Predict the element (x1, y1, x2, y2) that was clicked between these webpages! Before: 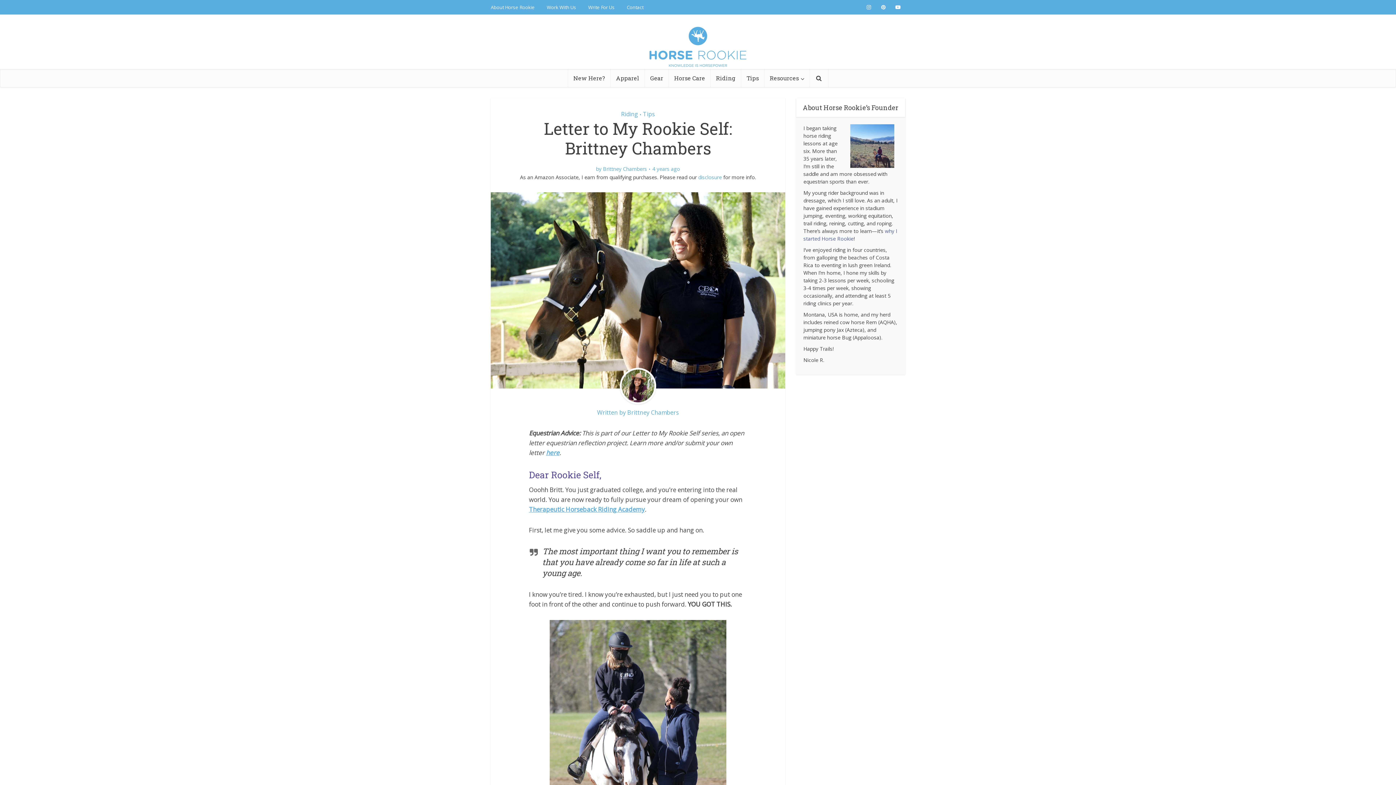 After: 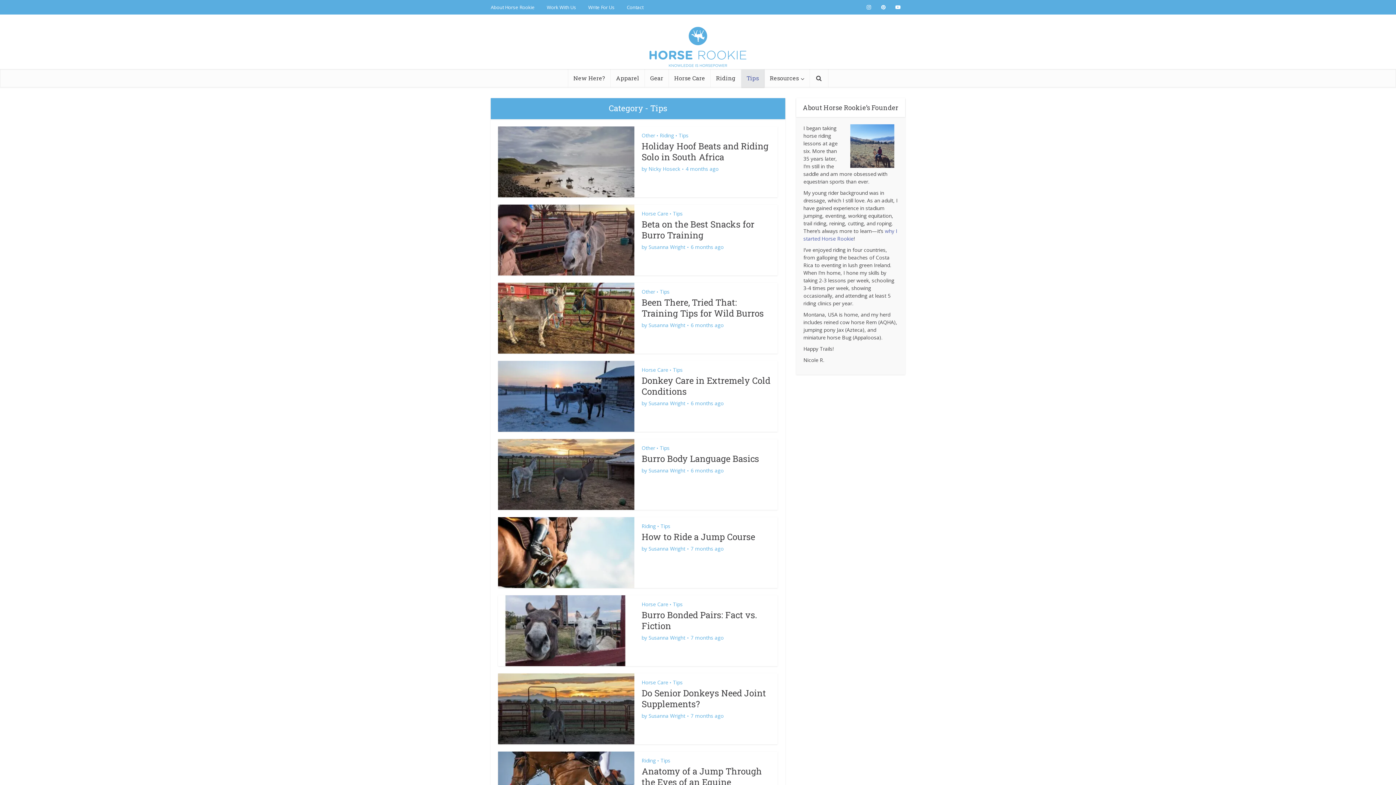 Action: label: Tips bbox: (741, 69, 764, 87)